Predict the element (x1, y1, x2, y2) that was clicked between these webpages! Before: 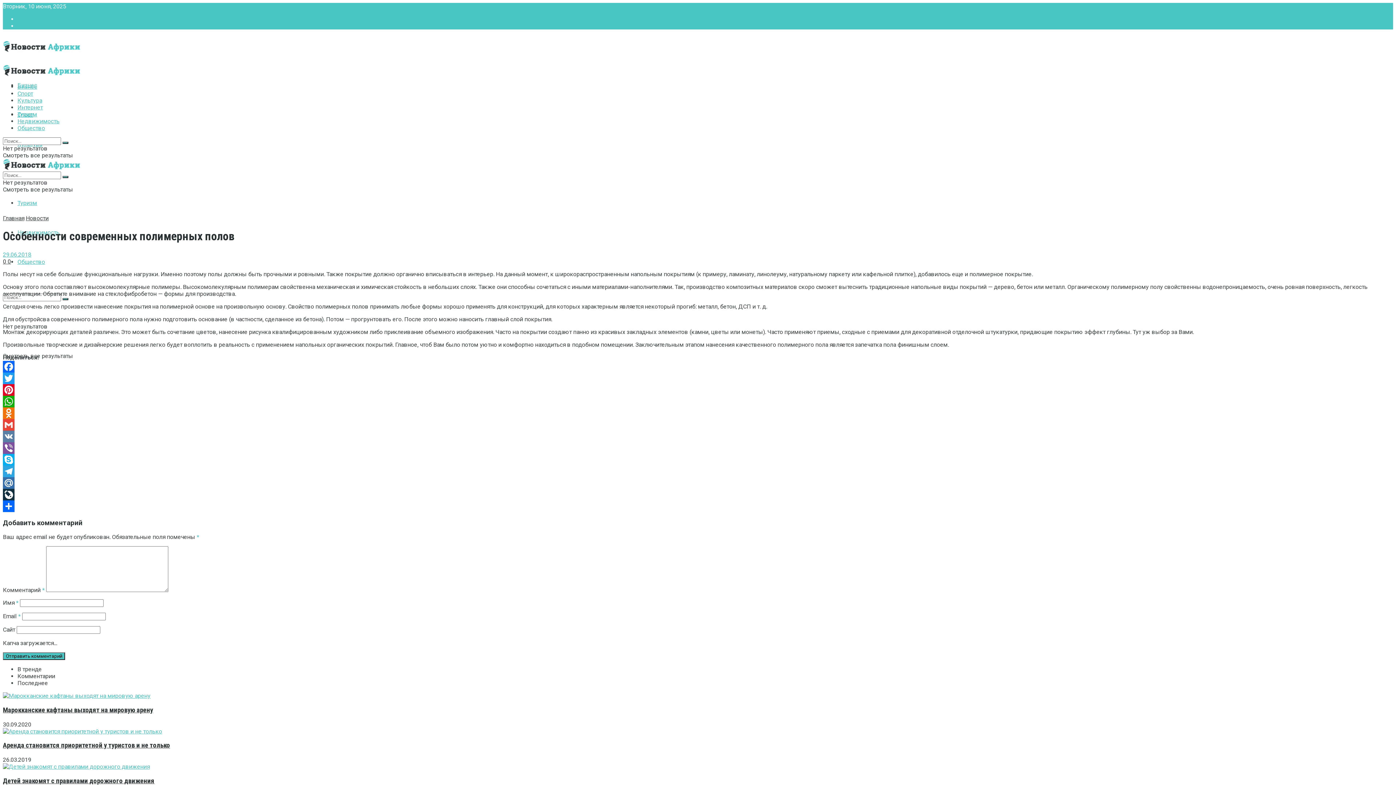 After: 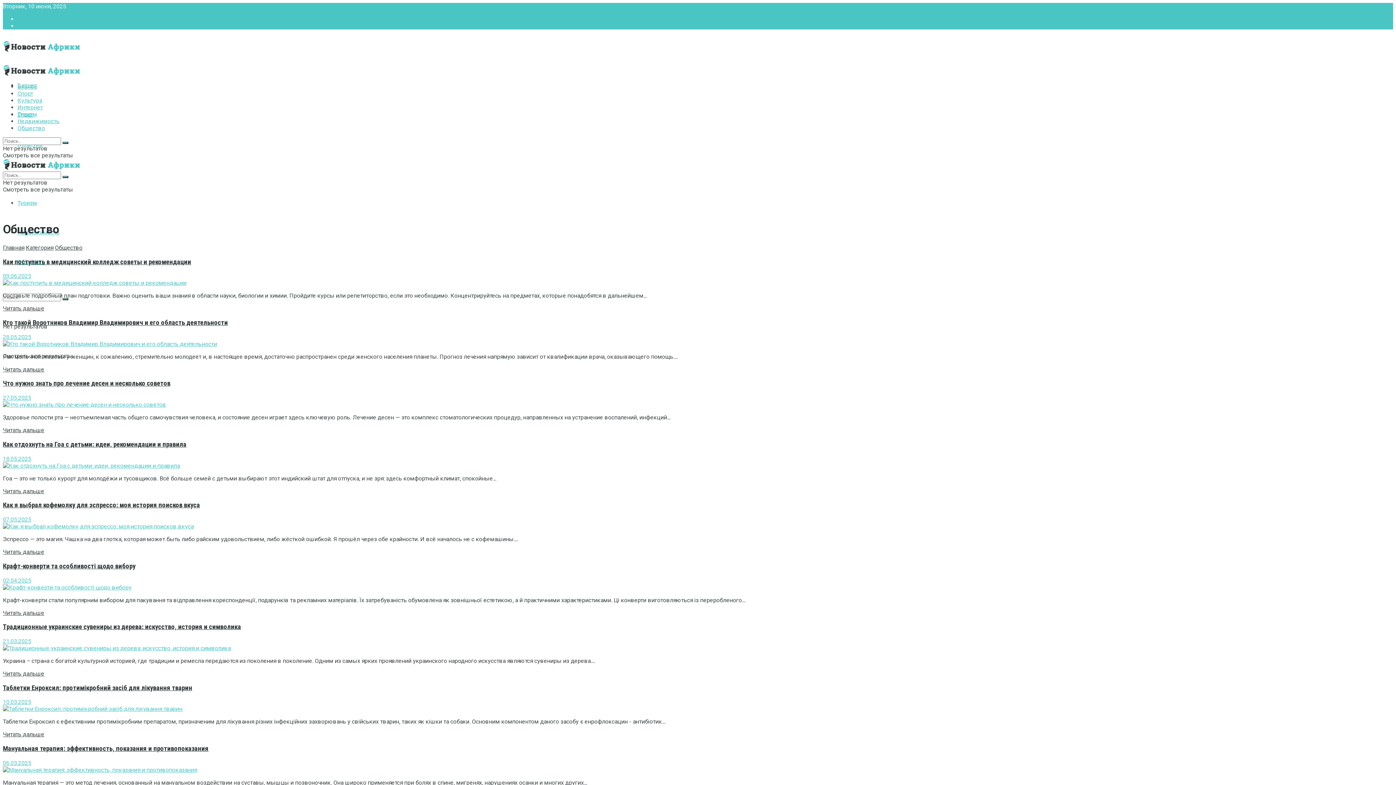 Action: bbox: (17, 124, 45, 131) label: Общество